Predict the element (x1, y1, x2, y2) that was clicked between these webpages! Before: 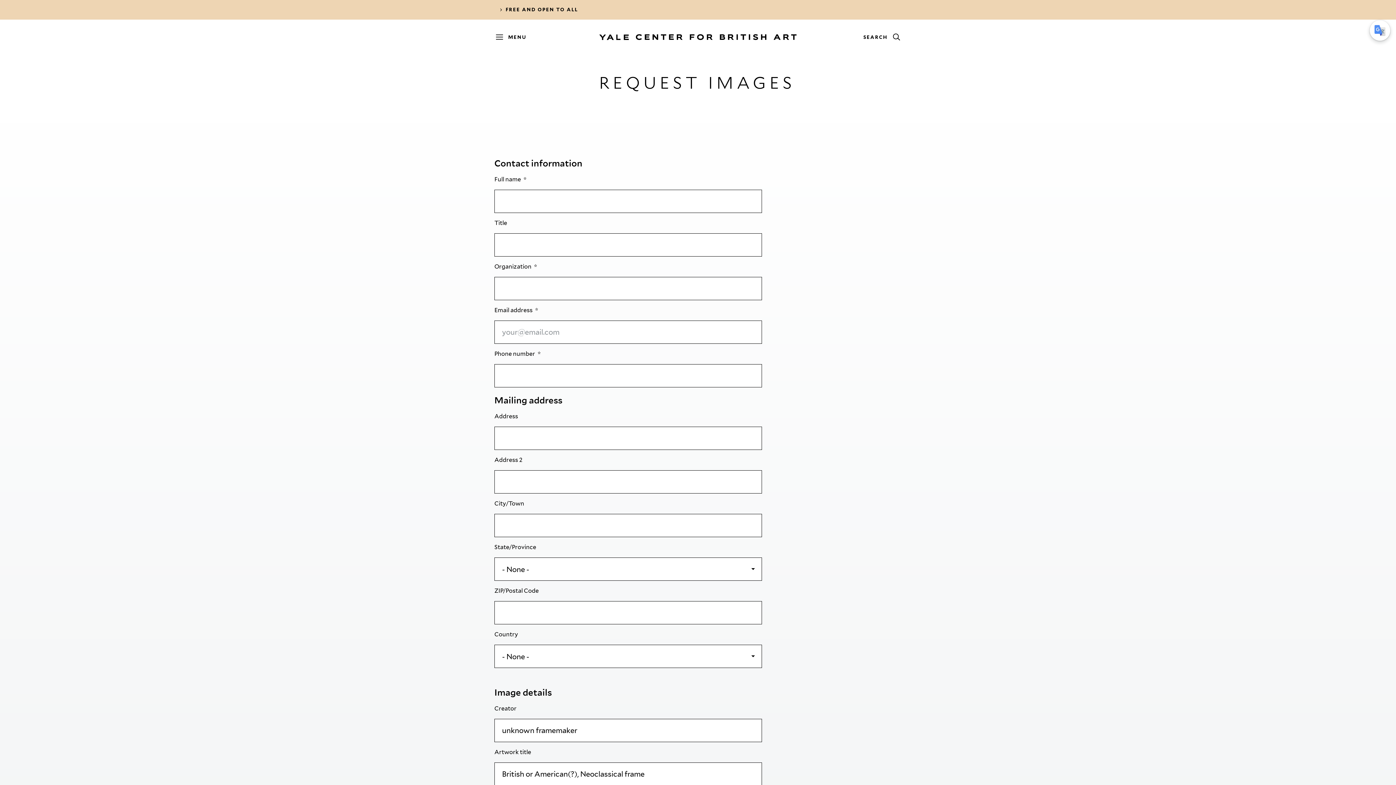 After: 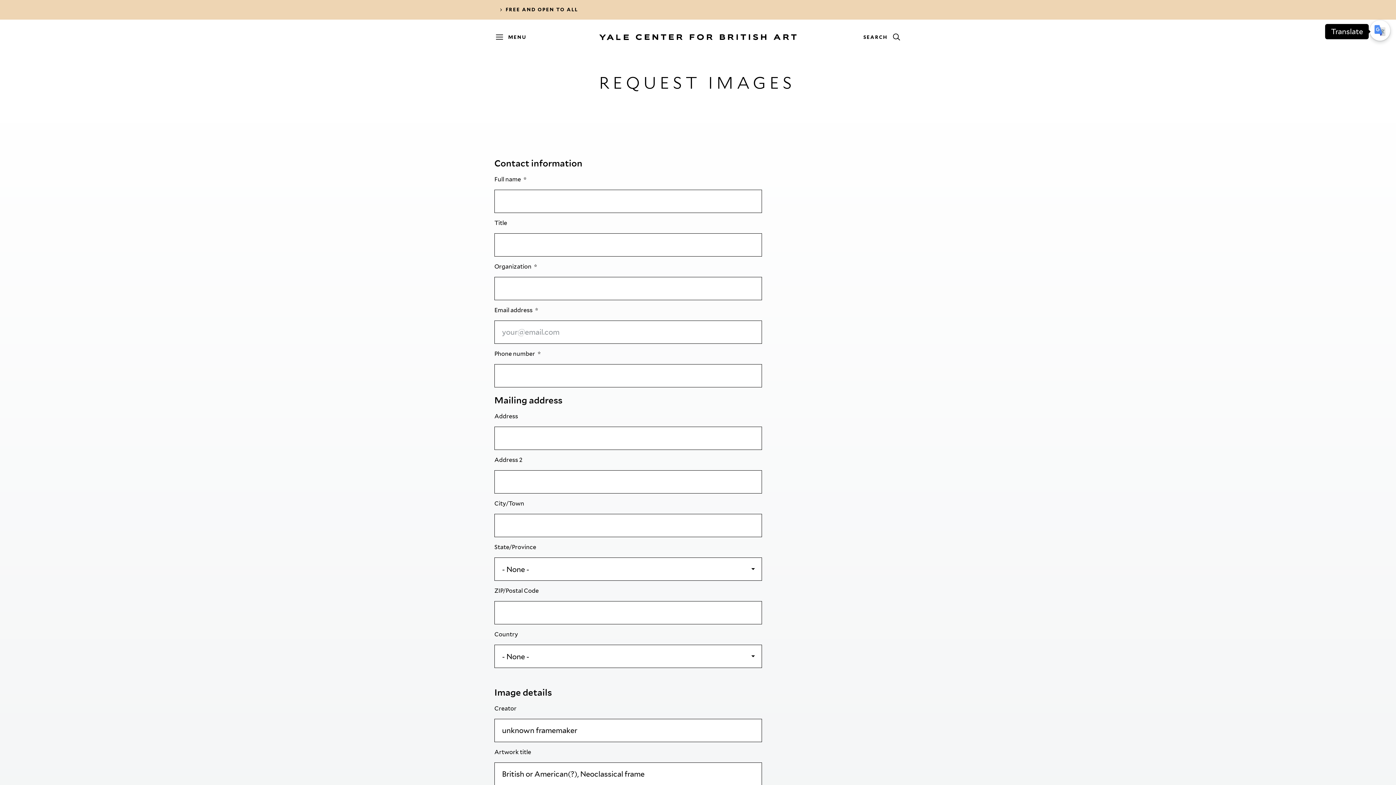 Action: bbox: (1370, 20, 1390, 40)